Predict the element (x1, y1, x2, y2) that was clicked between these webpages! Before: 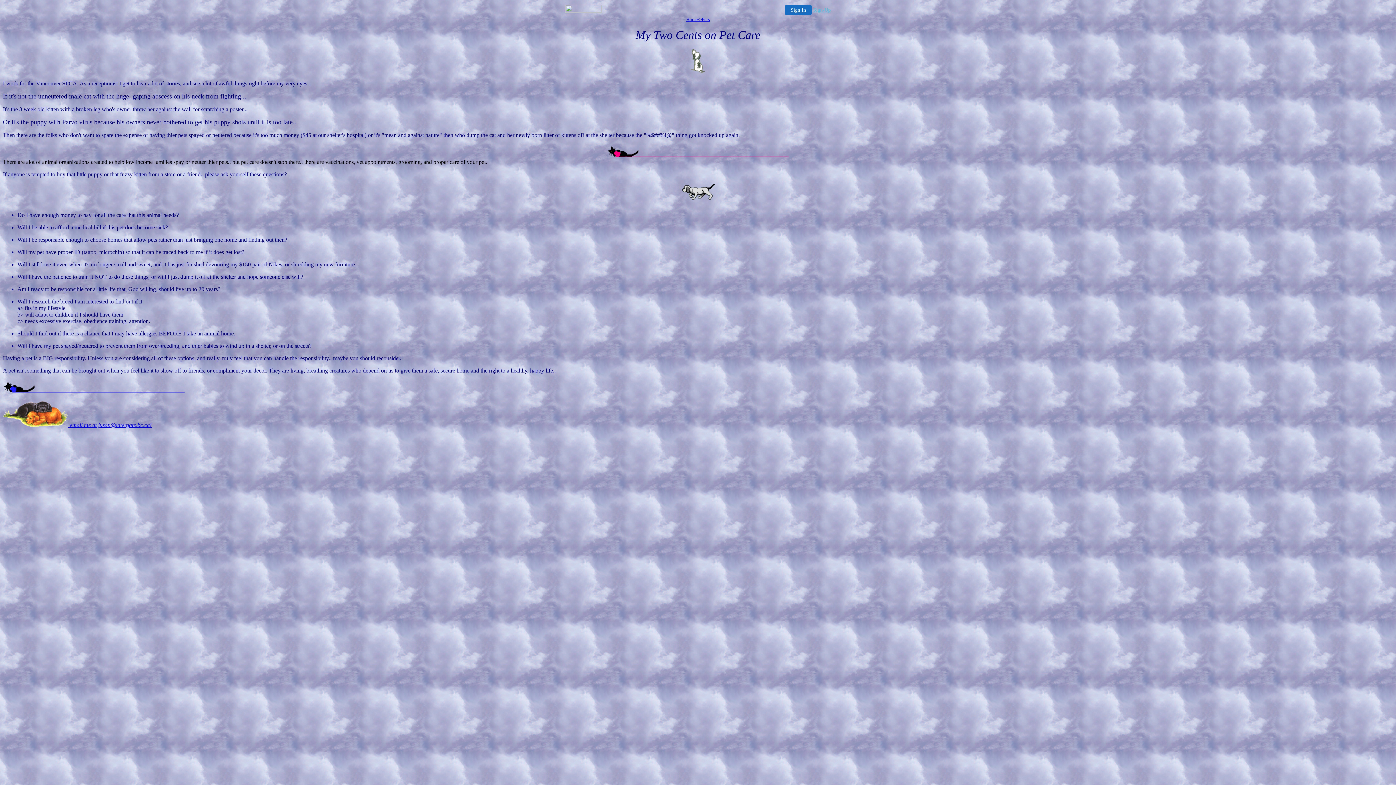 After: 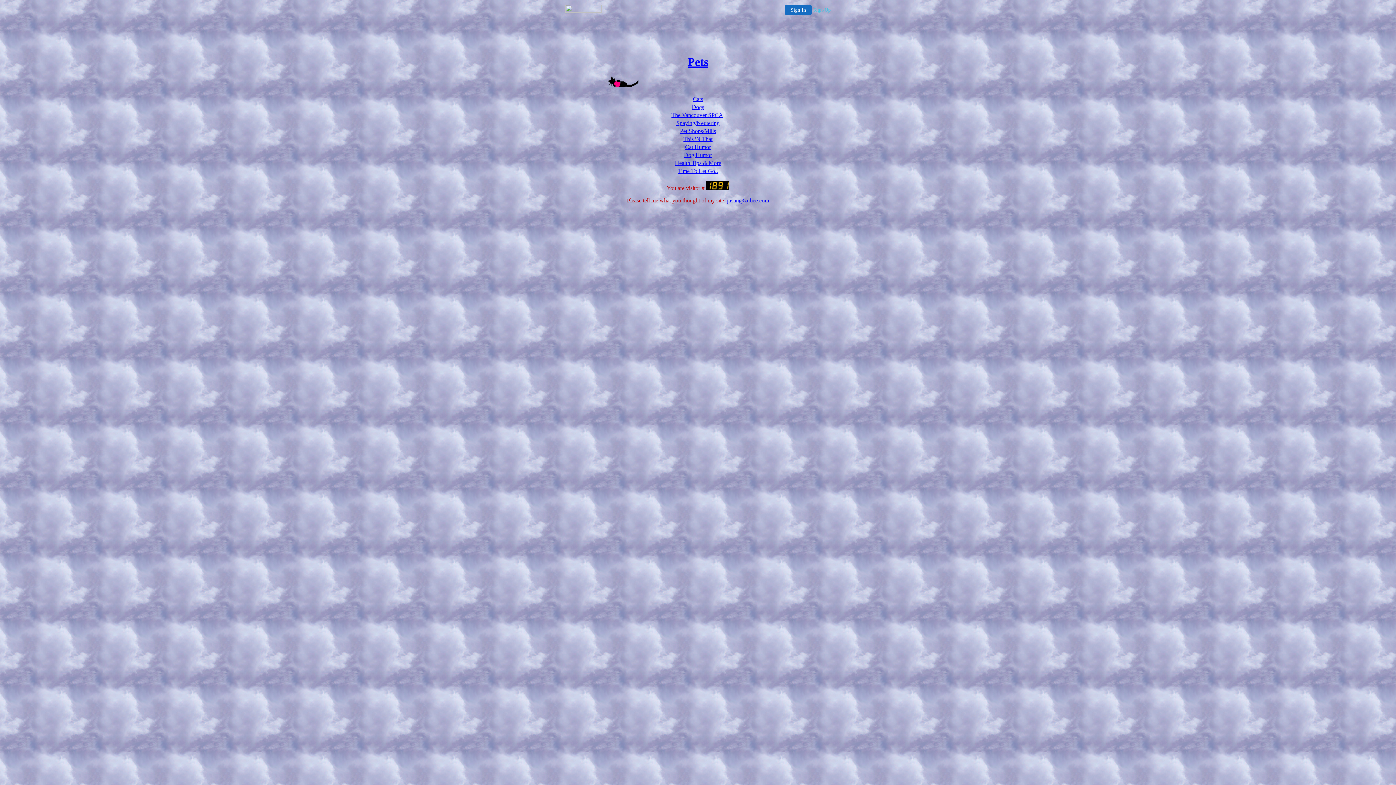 Action: bbox: (702, 16, 710, 22) label: Pets